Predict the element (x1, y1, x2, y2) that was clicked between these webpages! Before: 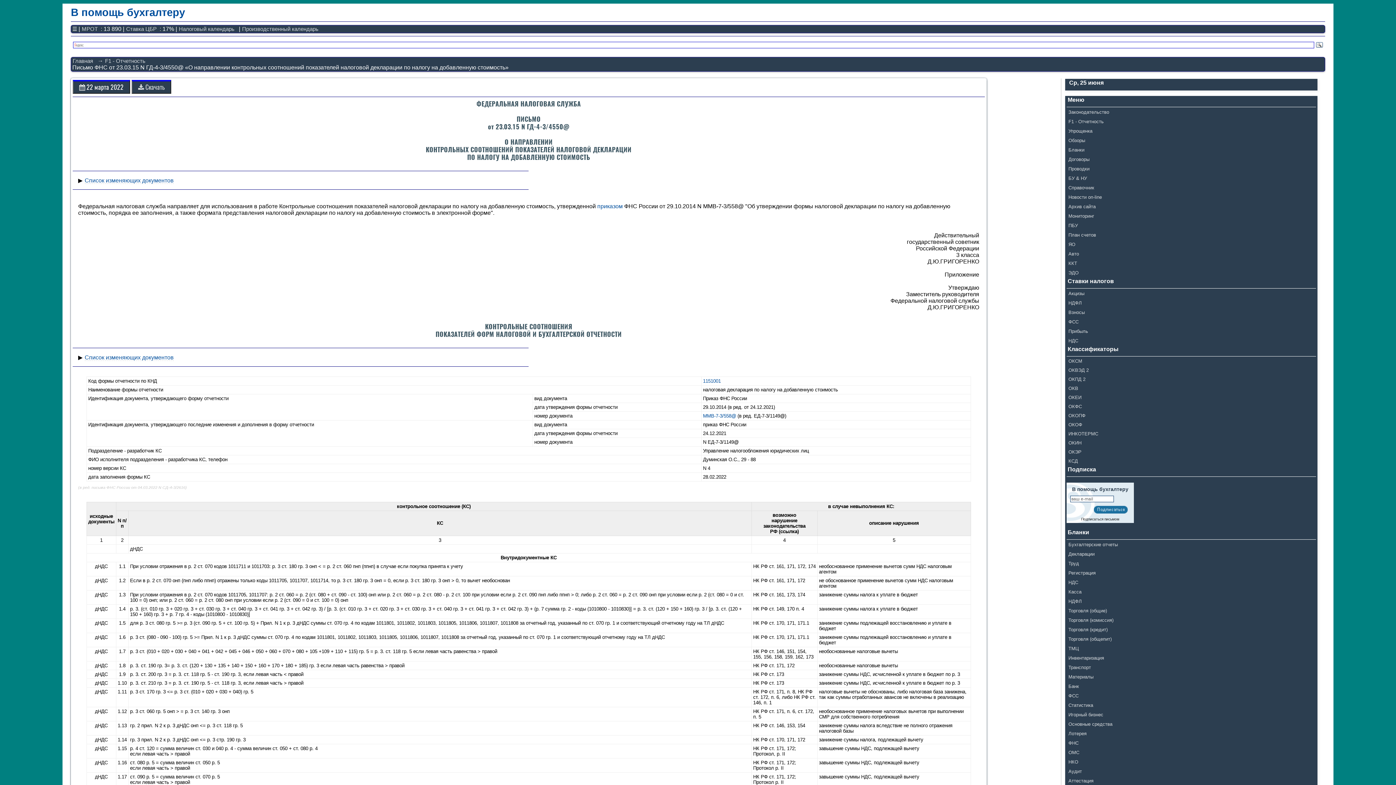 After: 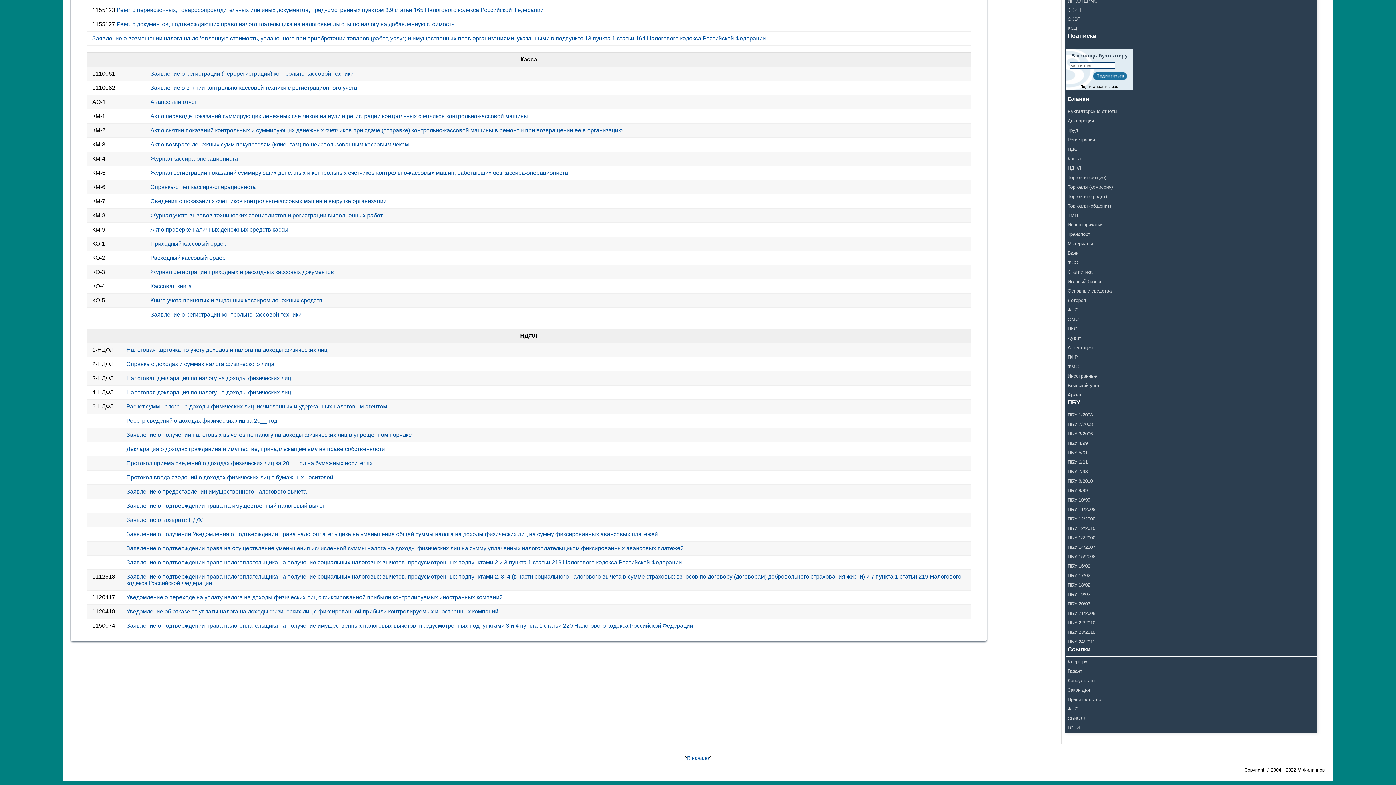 Action: label: Касса bbox: (1066, 587, 1316, 596)